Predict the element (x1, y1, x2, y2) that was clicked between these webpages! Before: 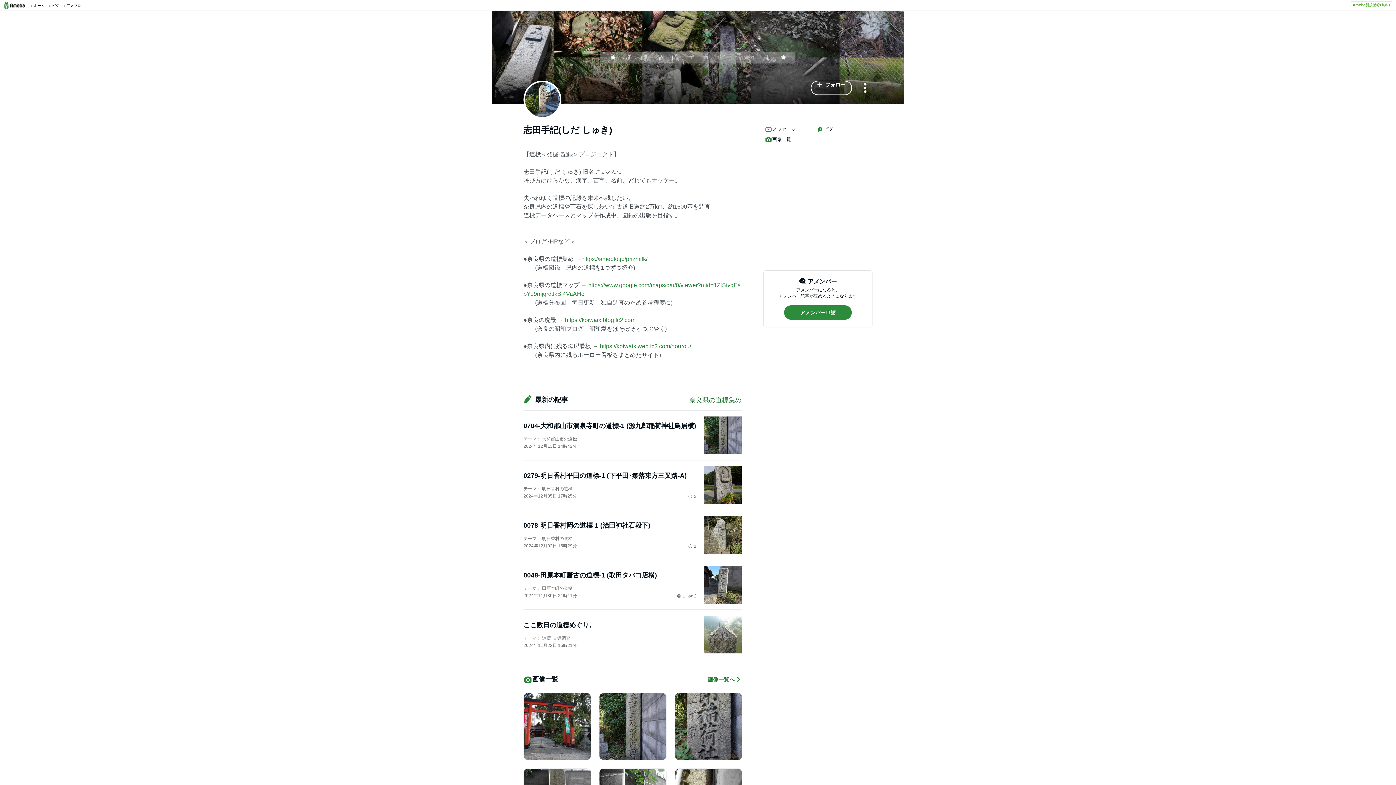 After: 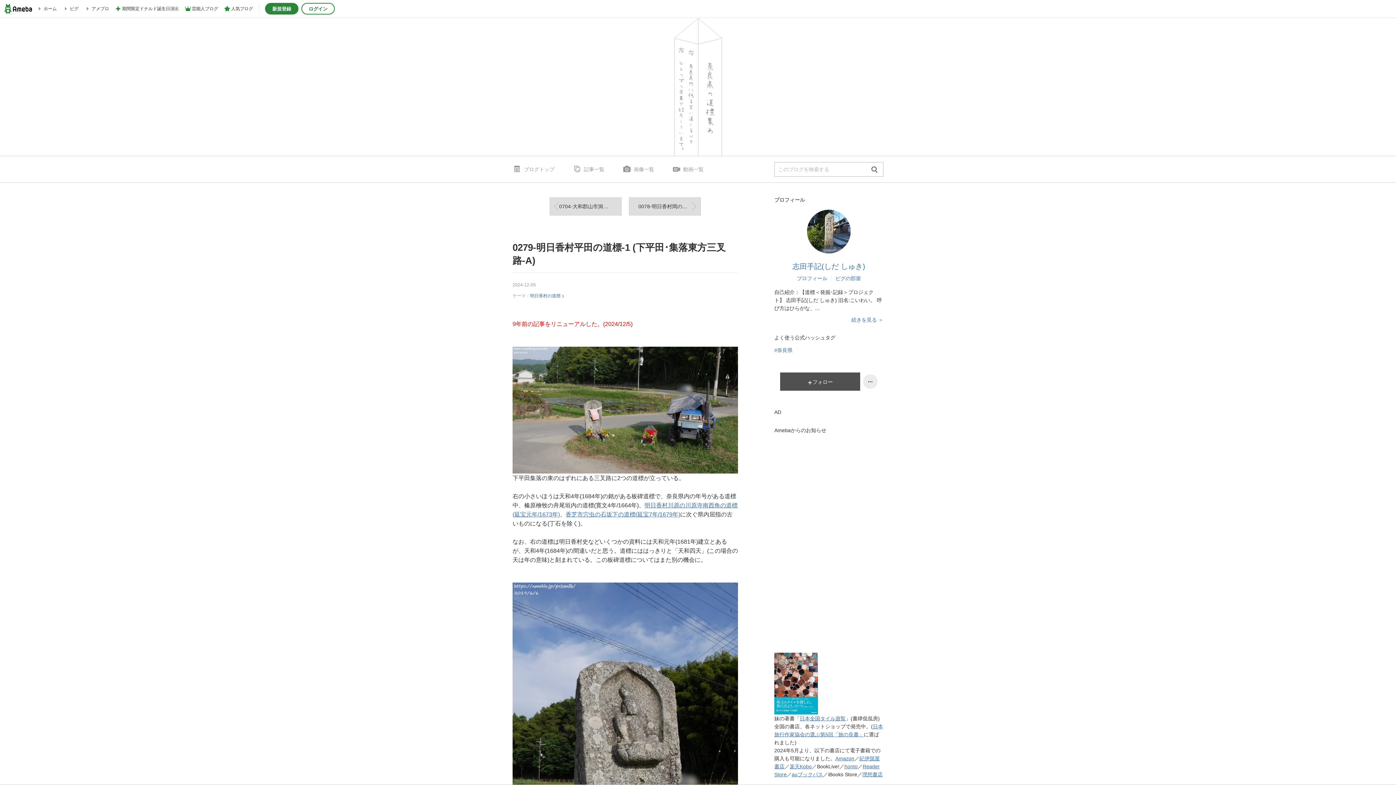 Action: bbox: (704, 466, 741, 504)